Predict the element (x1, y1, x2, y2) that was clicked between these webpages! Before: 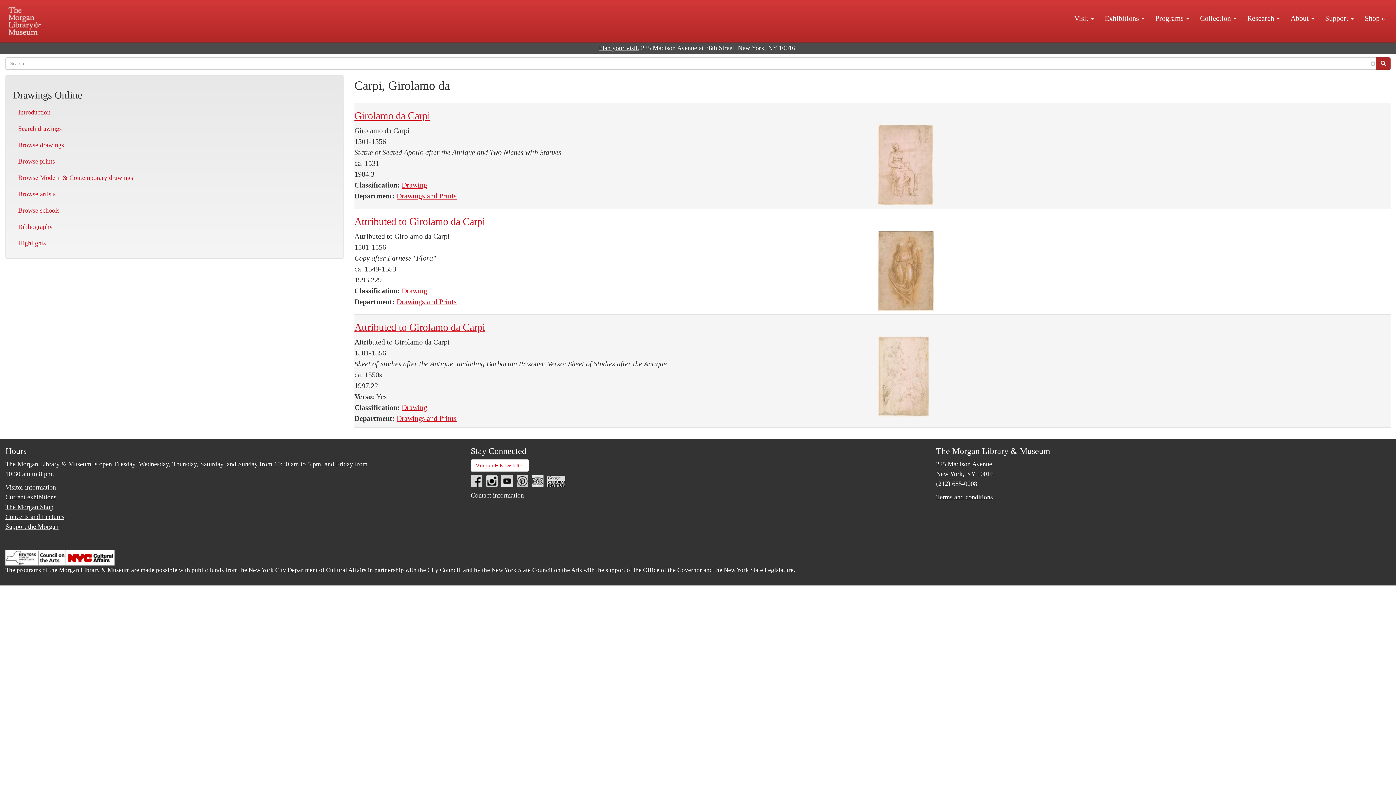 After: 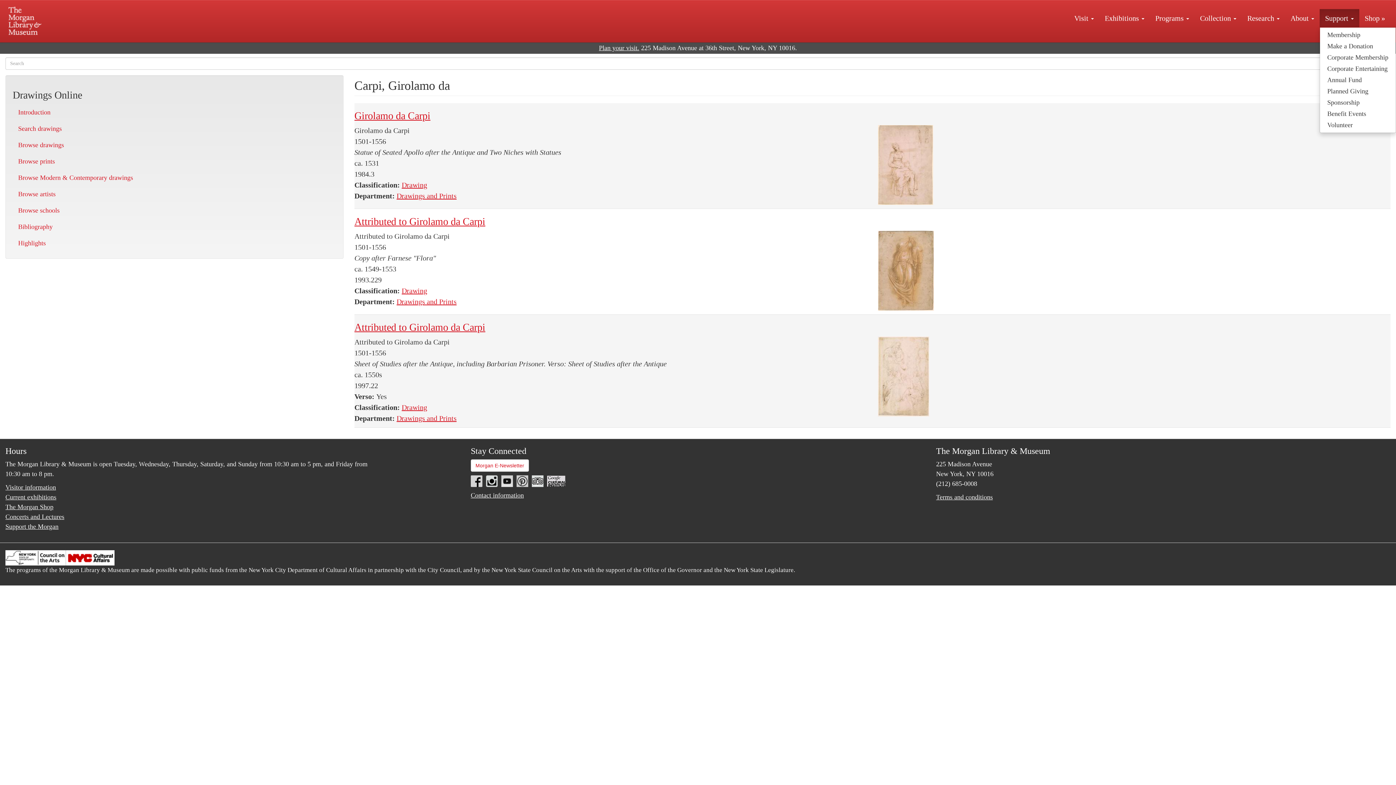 Action: bbox: (1320, 9, 1359, 27) label: Support 